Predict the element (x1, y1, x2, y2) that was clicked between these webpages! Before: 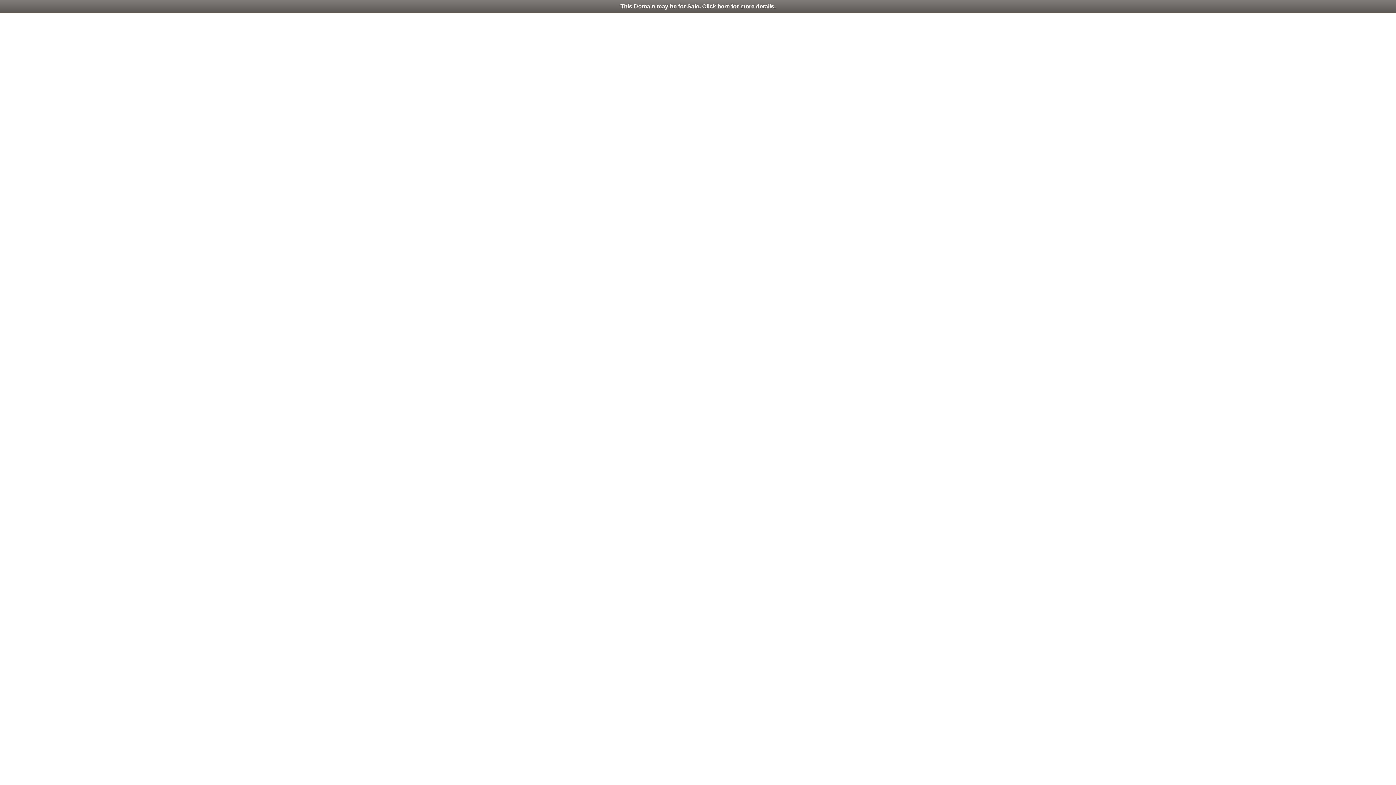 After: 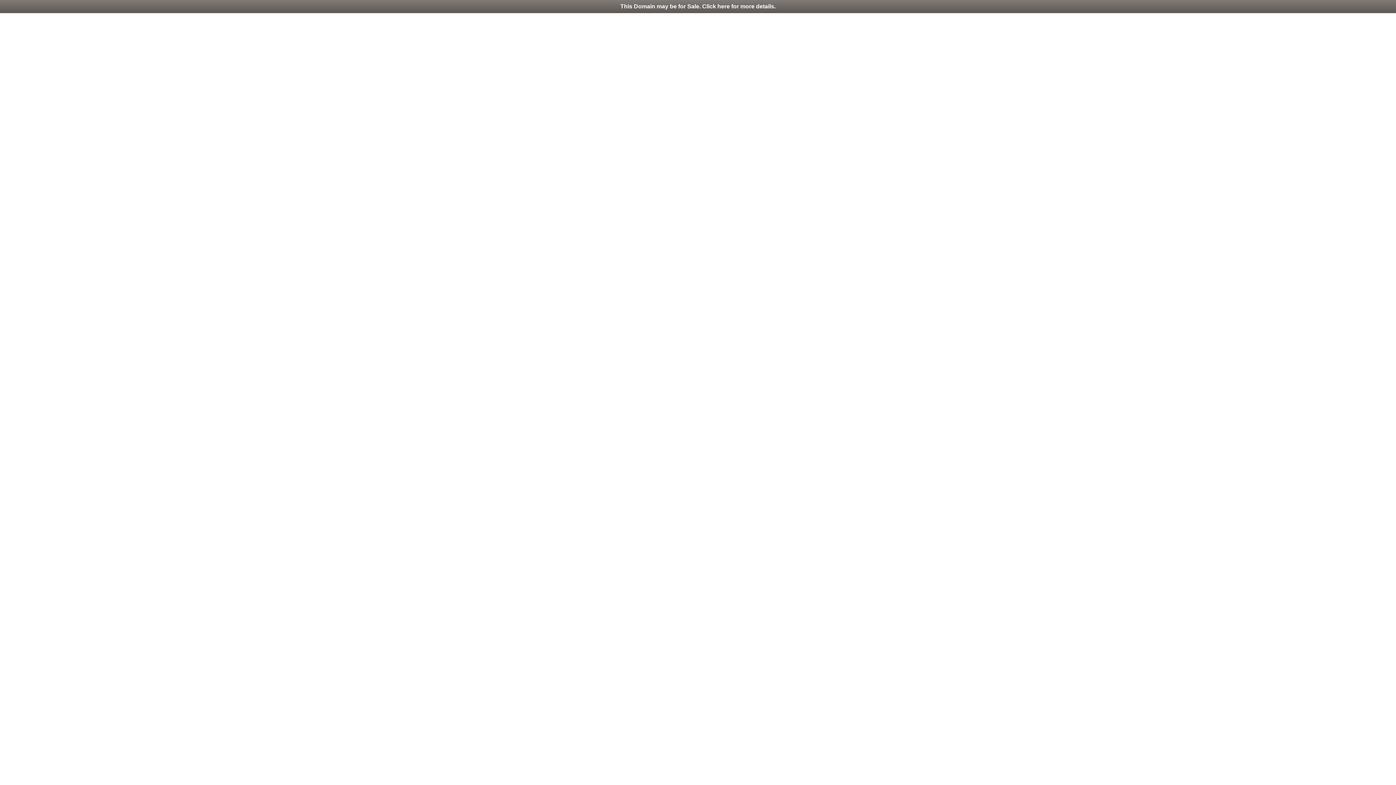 Action: label: This Domain may be for Sale. Click here for more details. bbox: (0, 0, 1396, 13)